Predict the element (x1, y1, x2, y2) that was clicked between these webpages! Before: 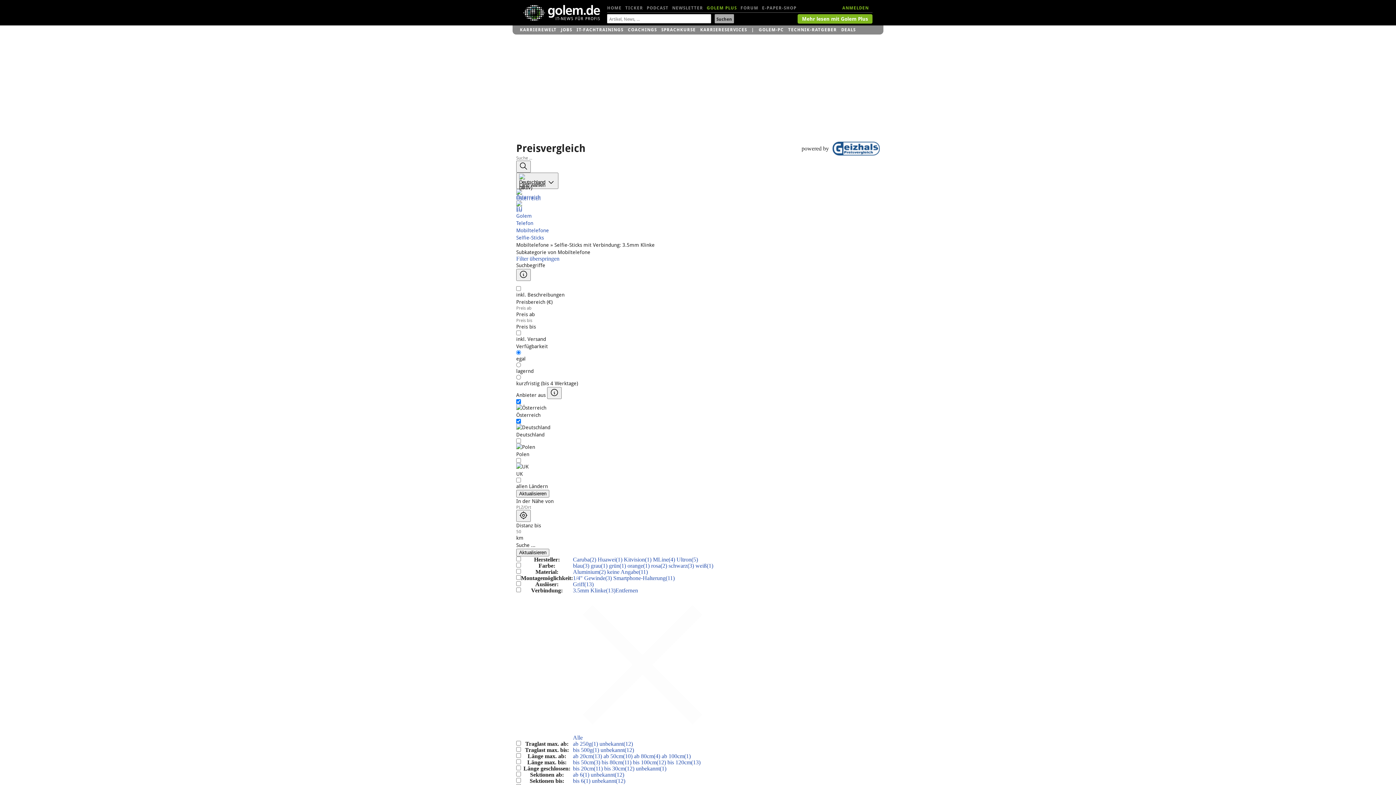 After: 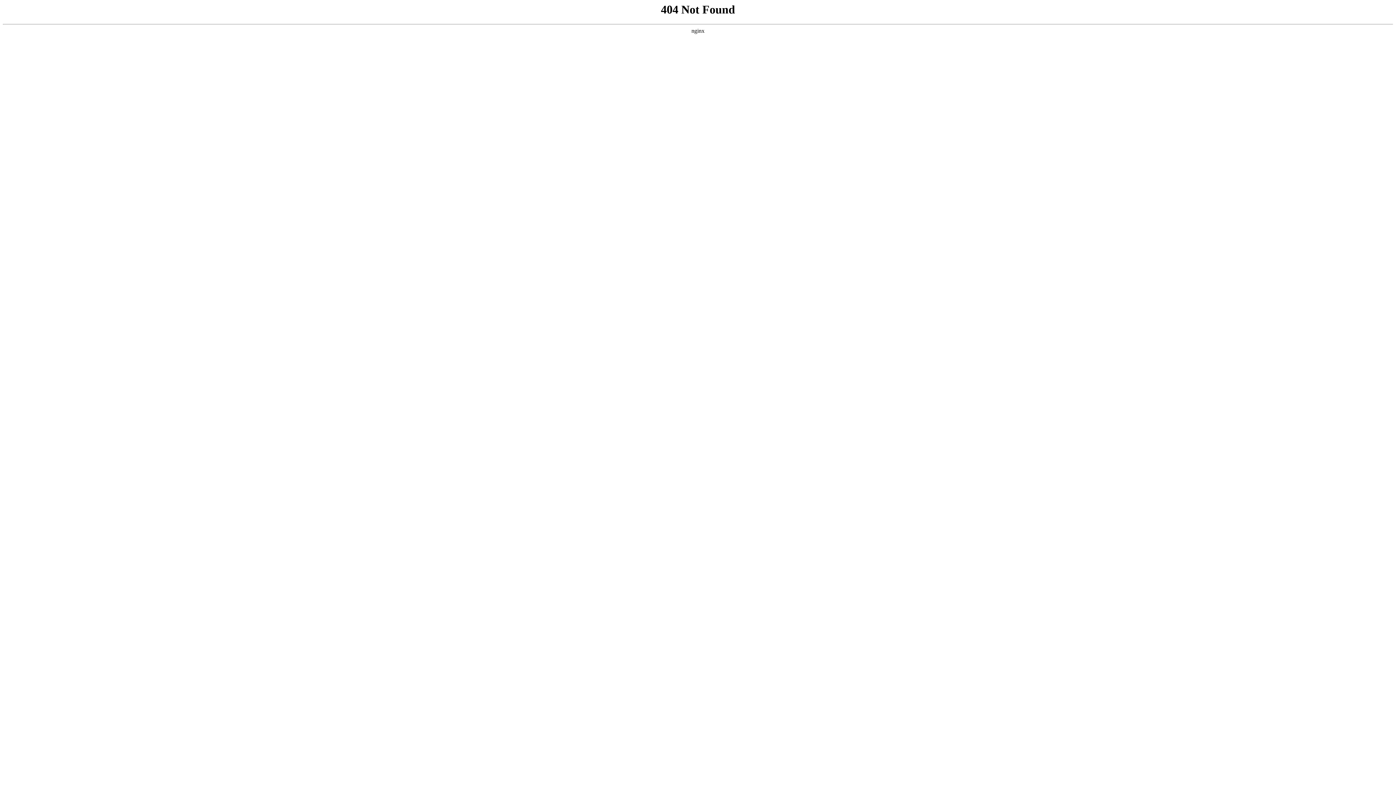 Action: label: bis 120cm(13) bbox: (667, 759, 700, 765)